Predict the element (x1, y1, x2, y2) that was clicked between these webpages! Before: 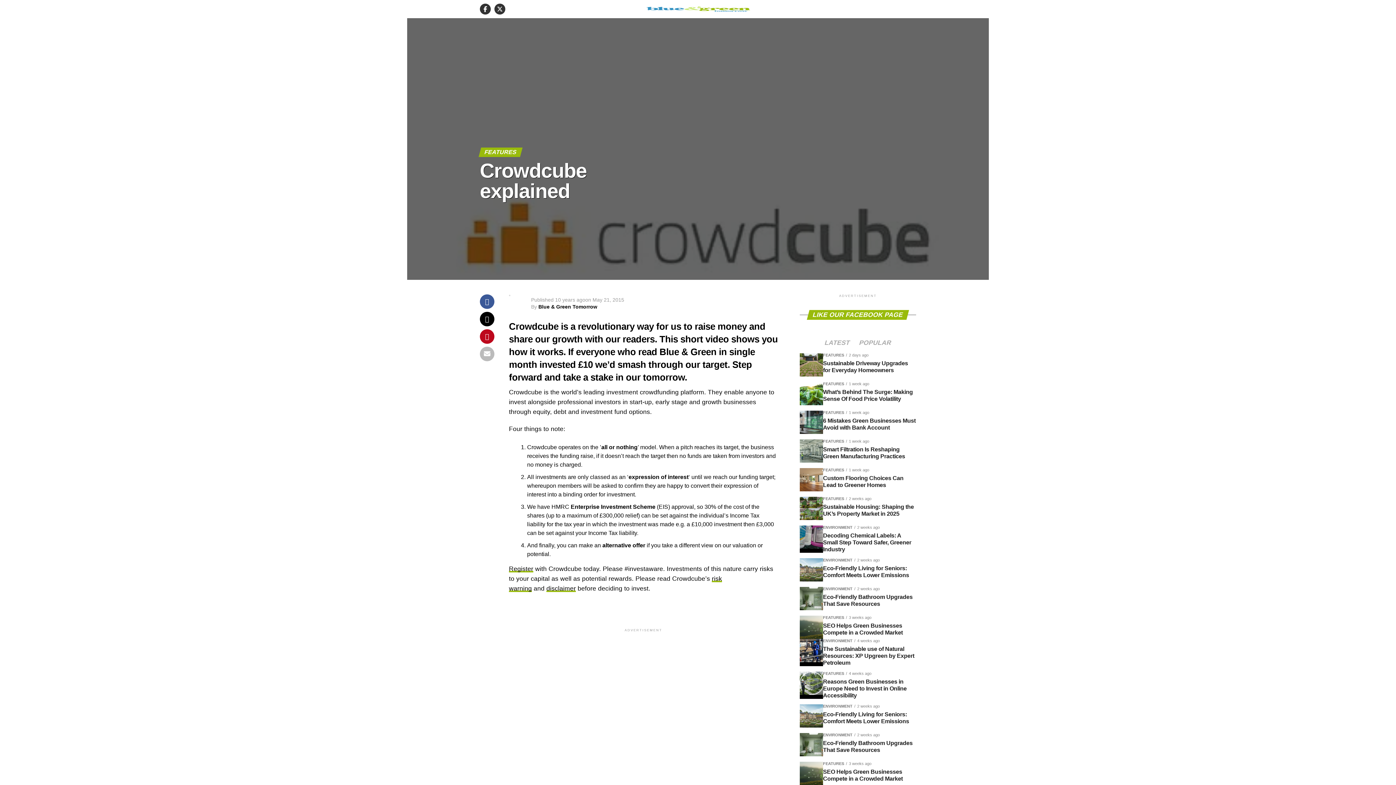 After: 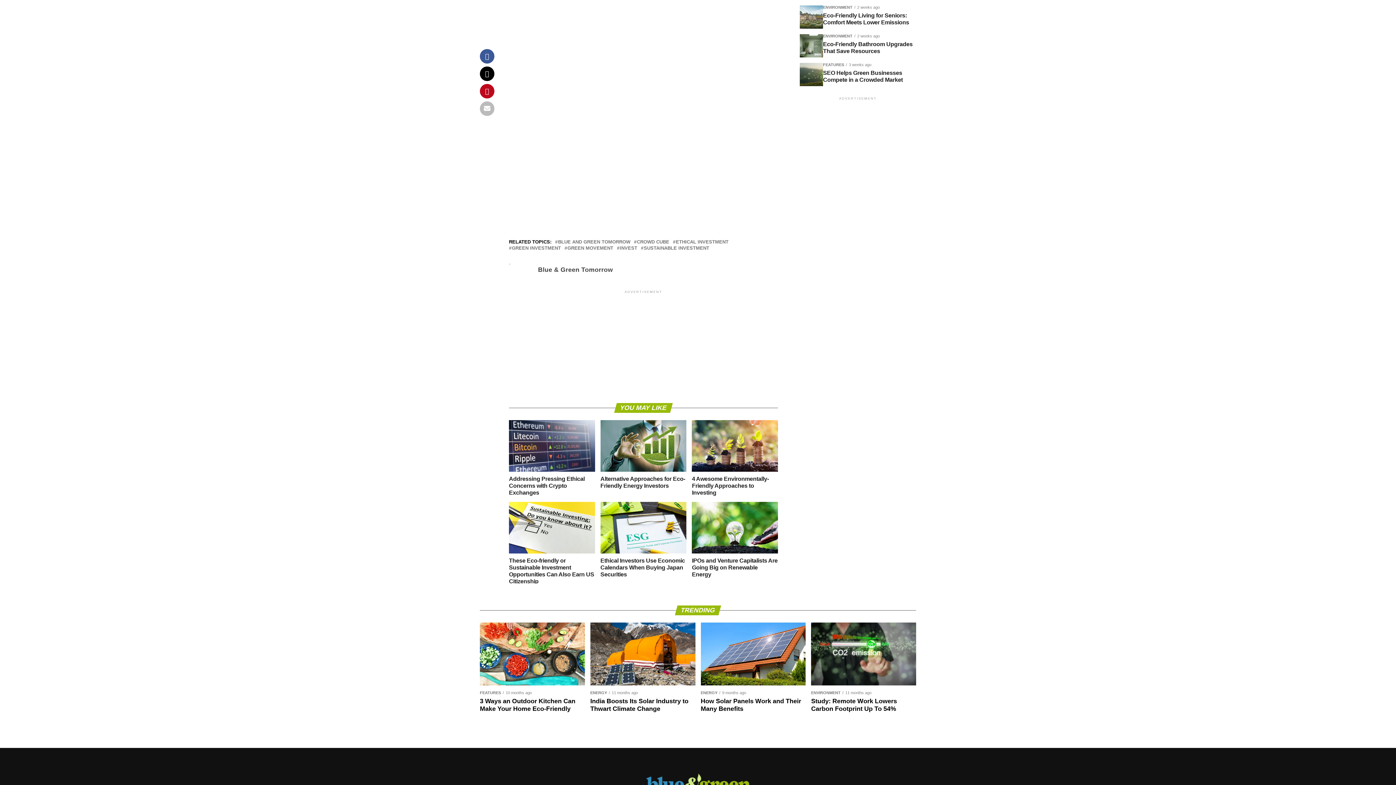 Action: label: POPULAR bbox: (854, 340, 896, 346)